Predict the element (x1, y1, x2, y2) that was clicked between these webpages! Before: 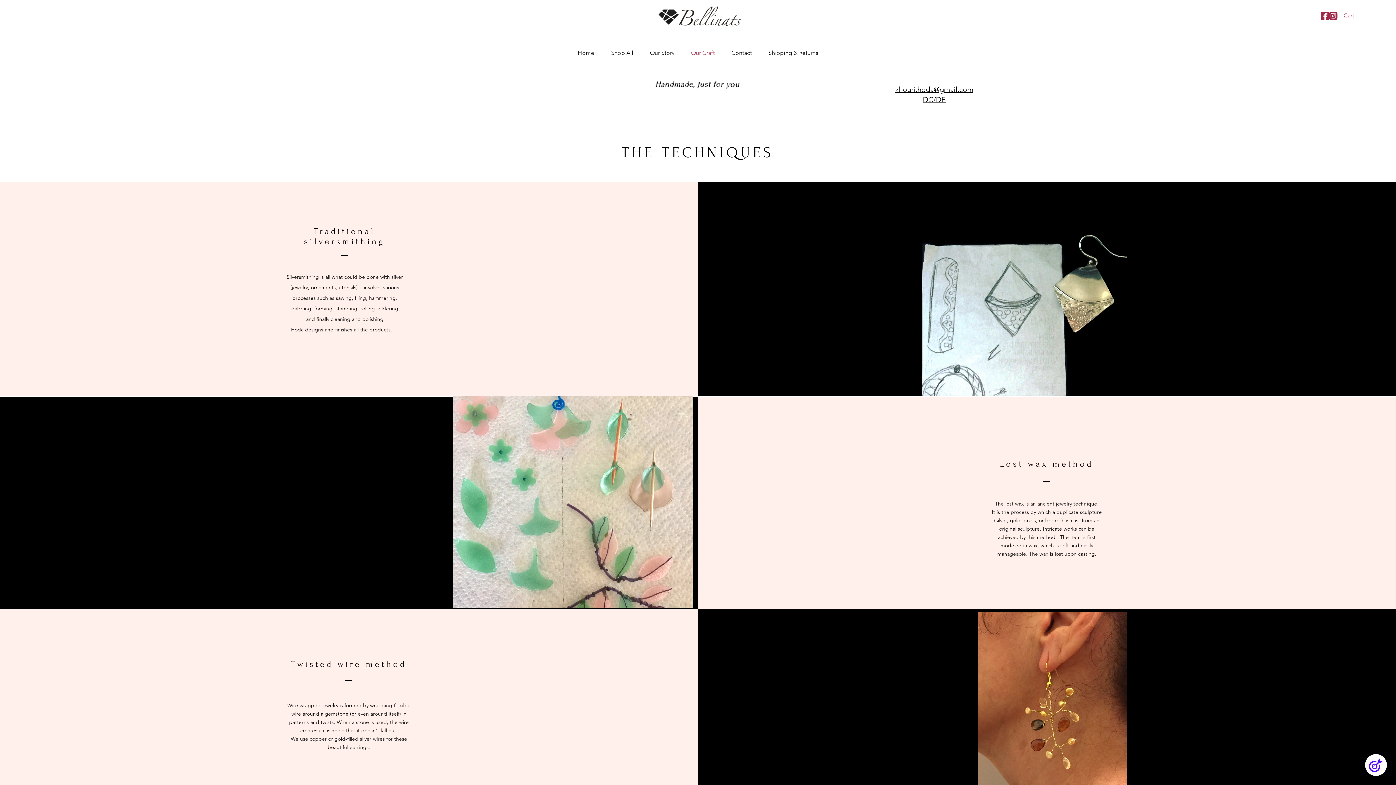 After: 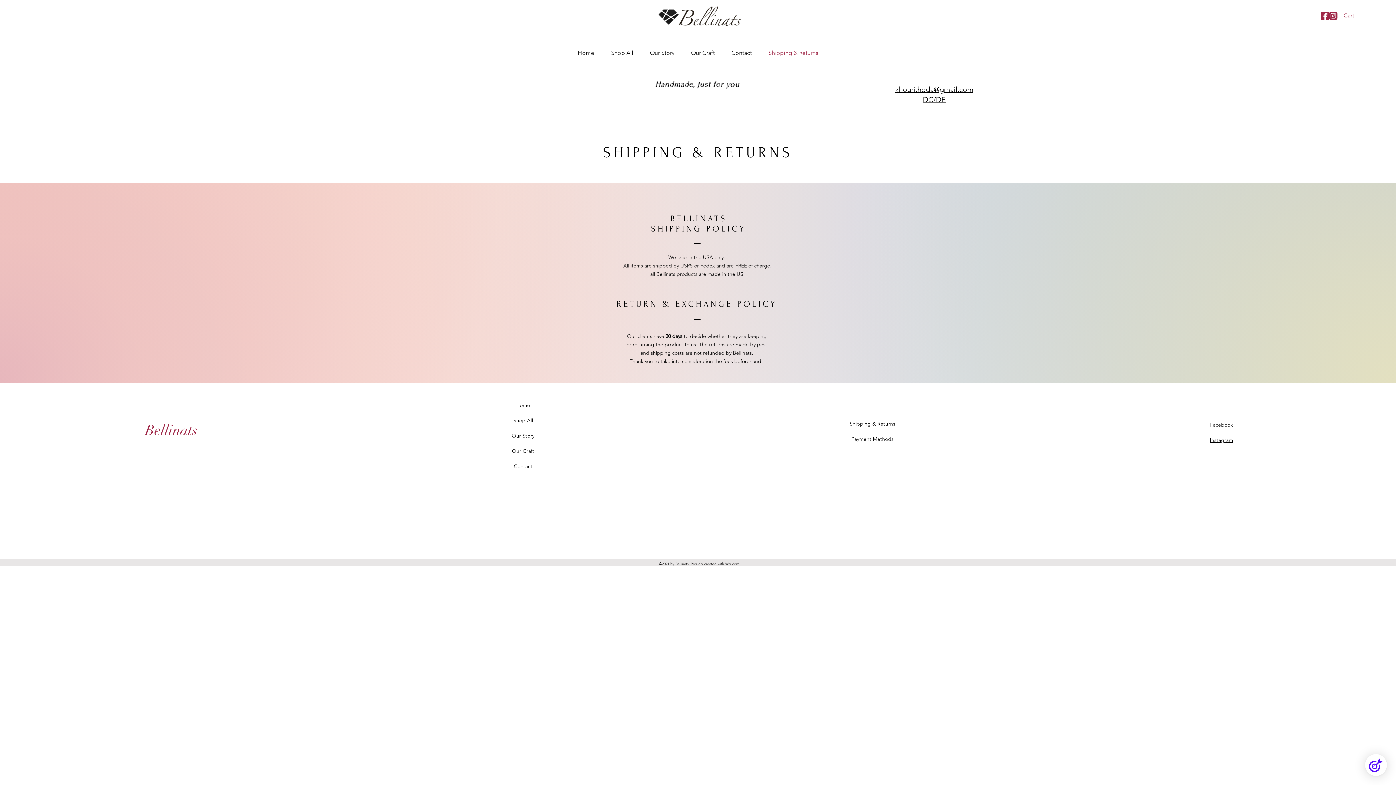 Action: bbox: (760, 44, 826, 62) label: Shipping & Returns